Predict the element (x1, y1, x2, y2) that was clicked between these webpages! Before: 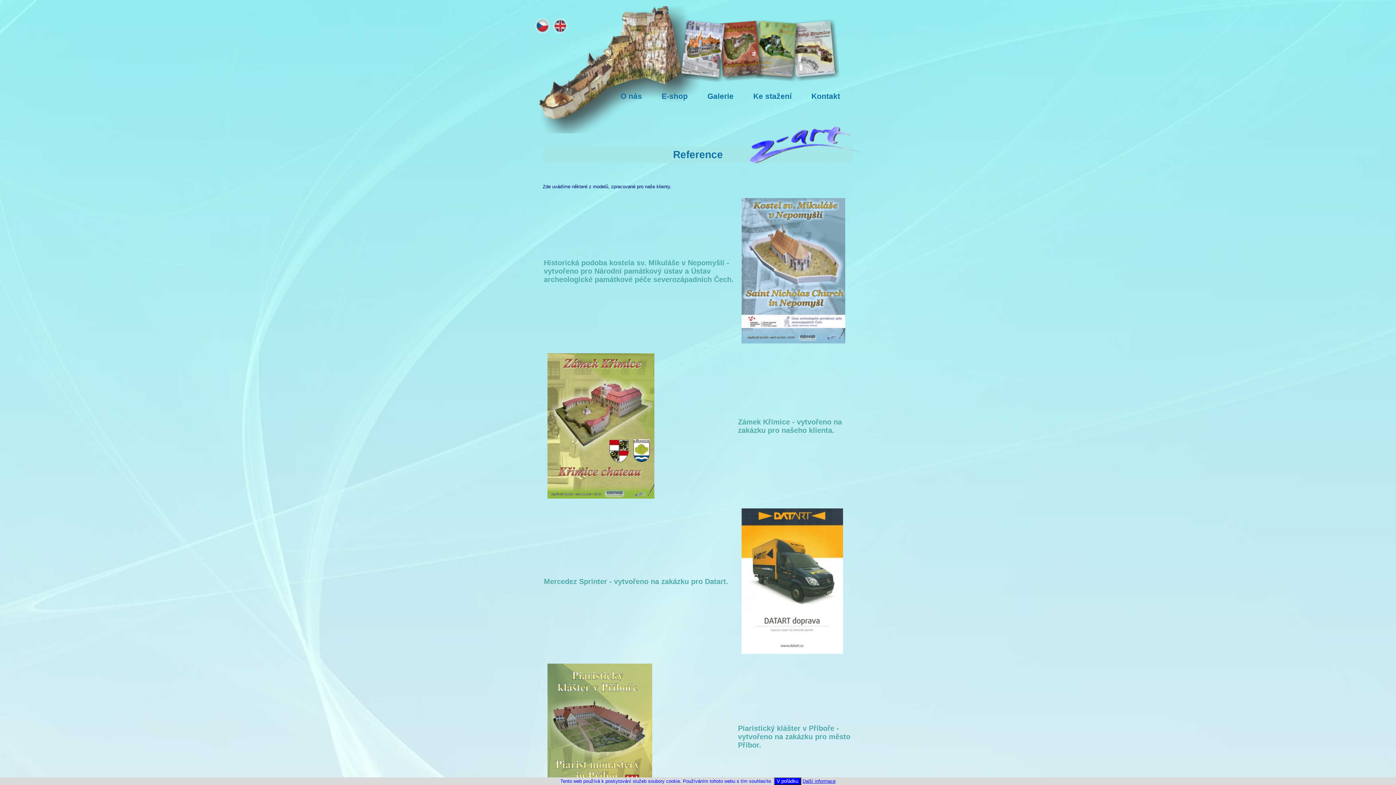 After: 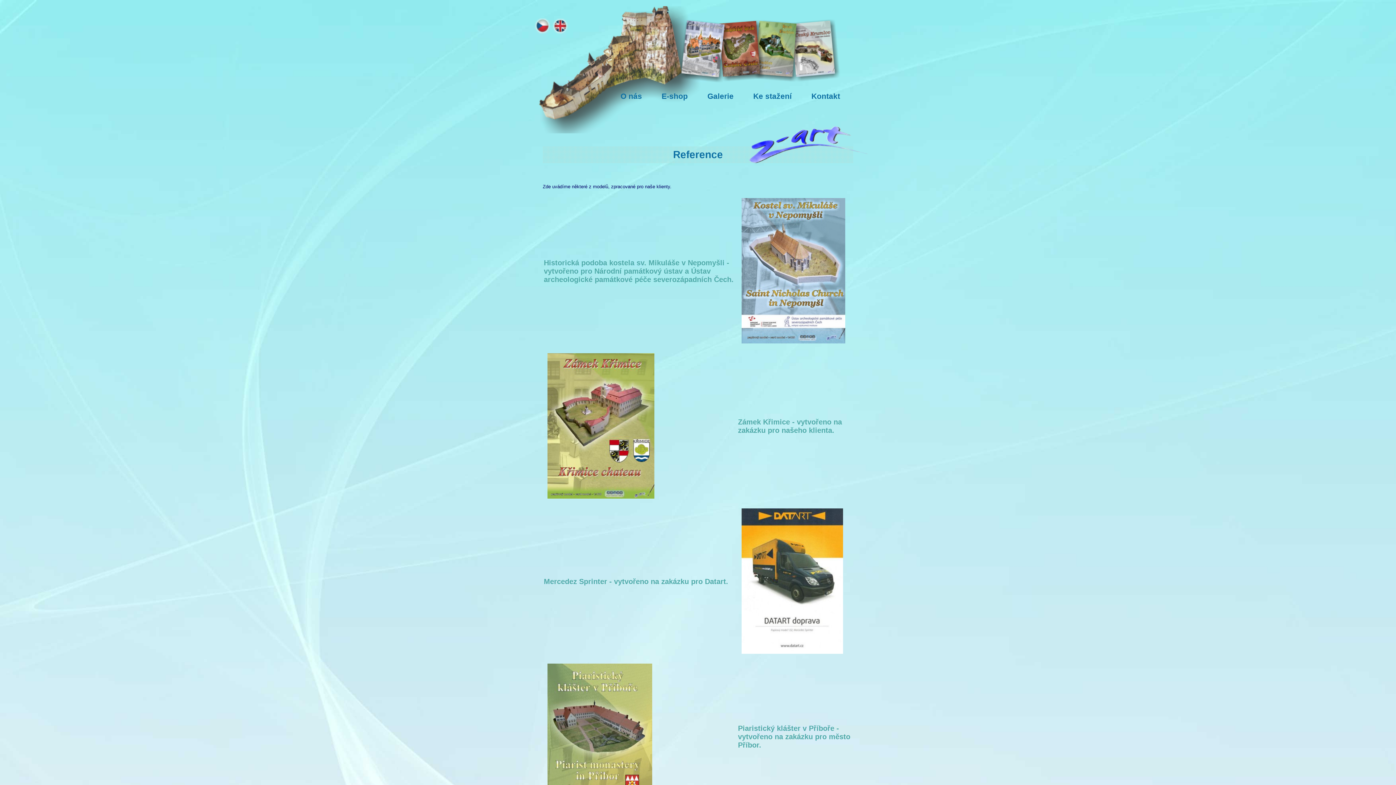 Action: bbox: (774, 777, 801, 785) label: V pořádku